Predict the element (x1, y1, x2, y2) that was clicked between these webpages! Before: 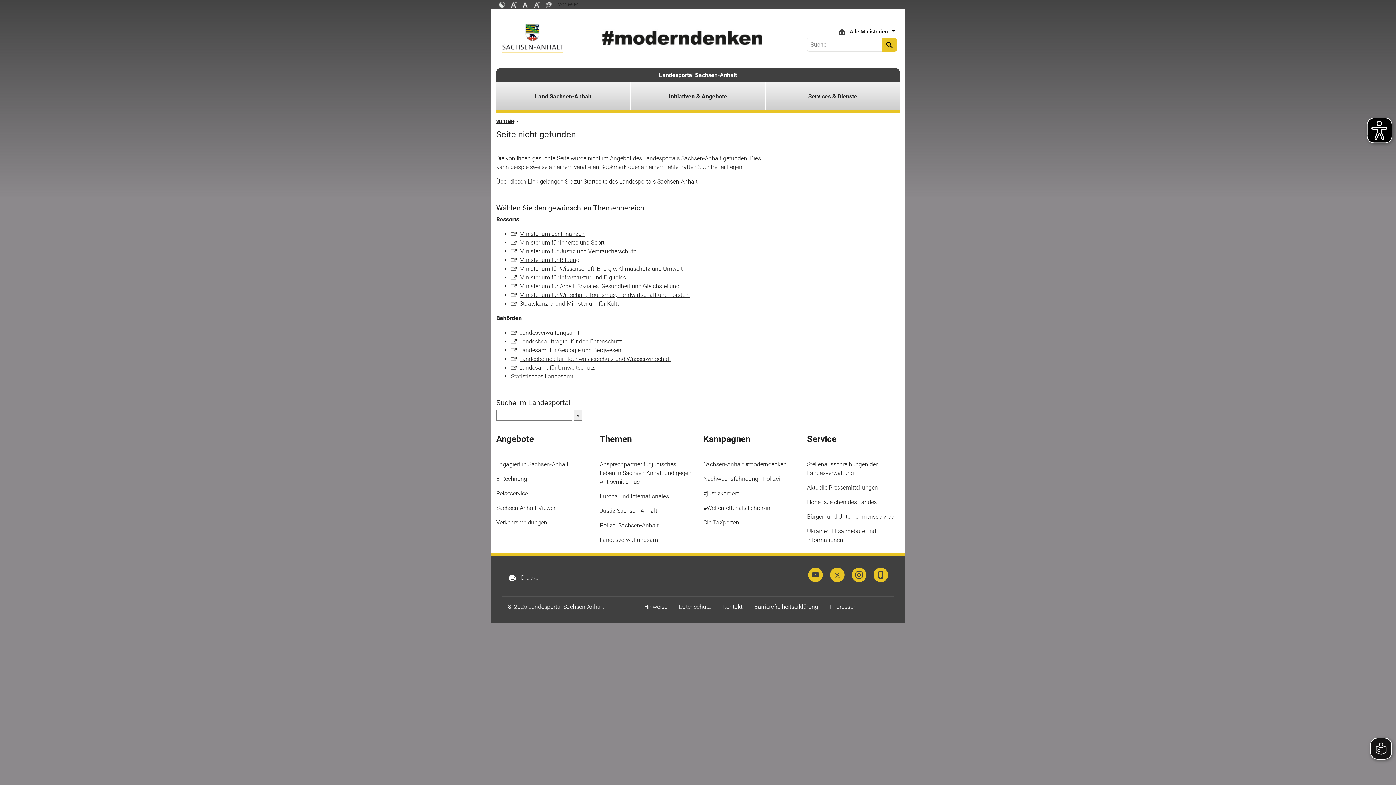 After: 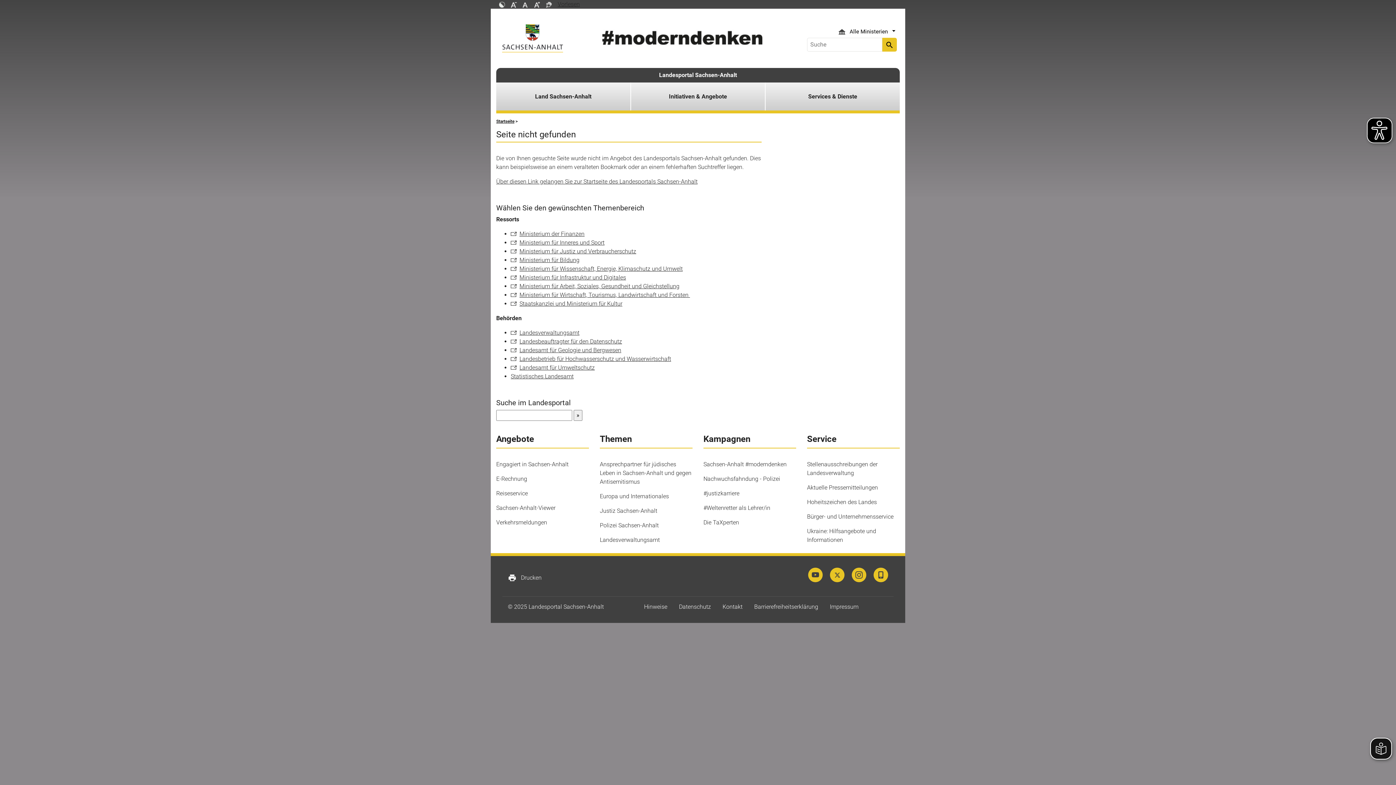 Action: label: Start­sei­te bbox: (496, 119, 514, 124)